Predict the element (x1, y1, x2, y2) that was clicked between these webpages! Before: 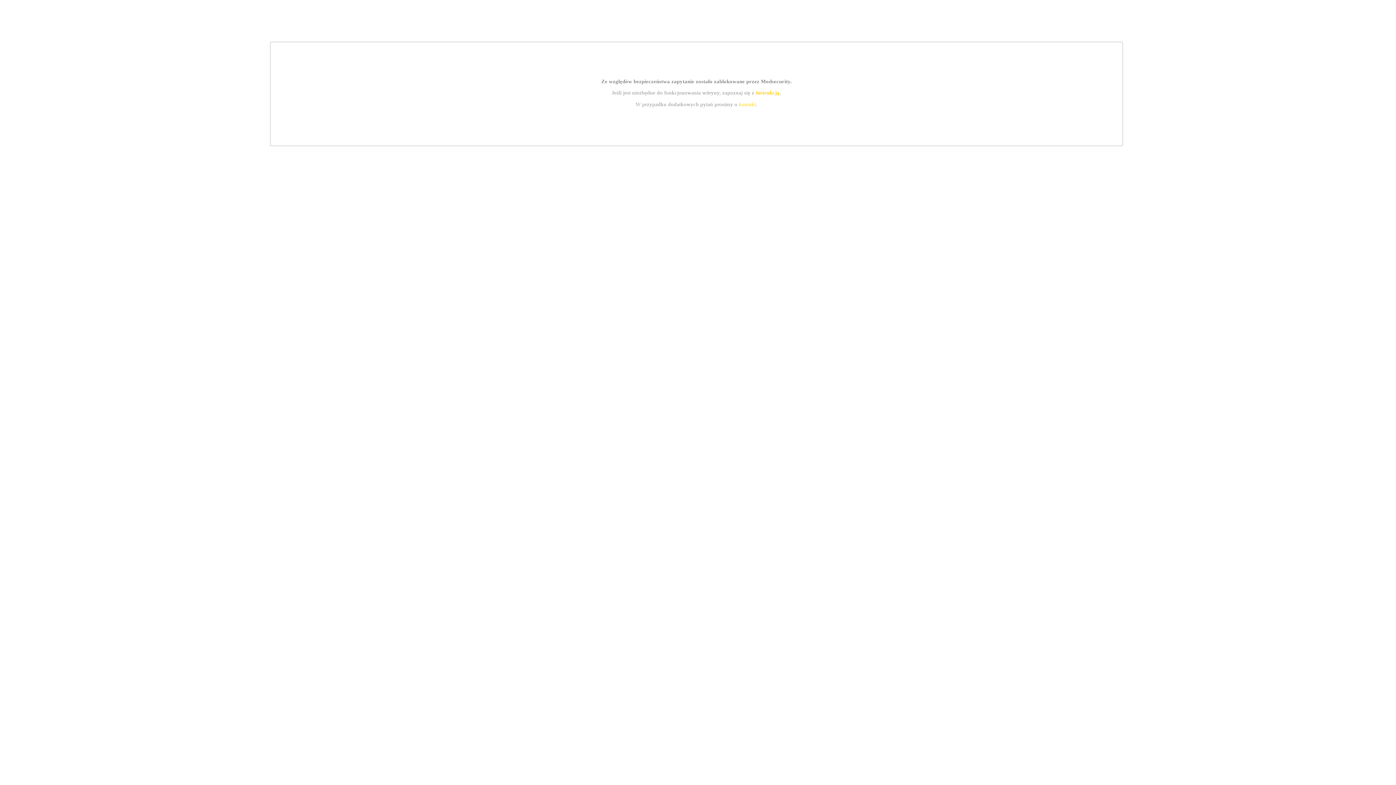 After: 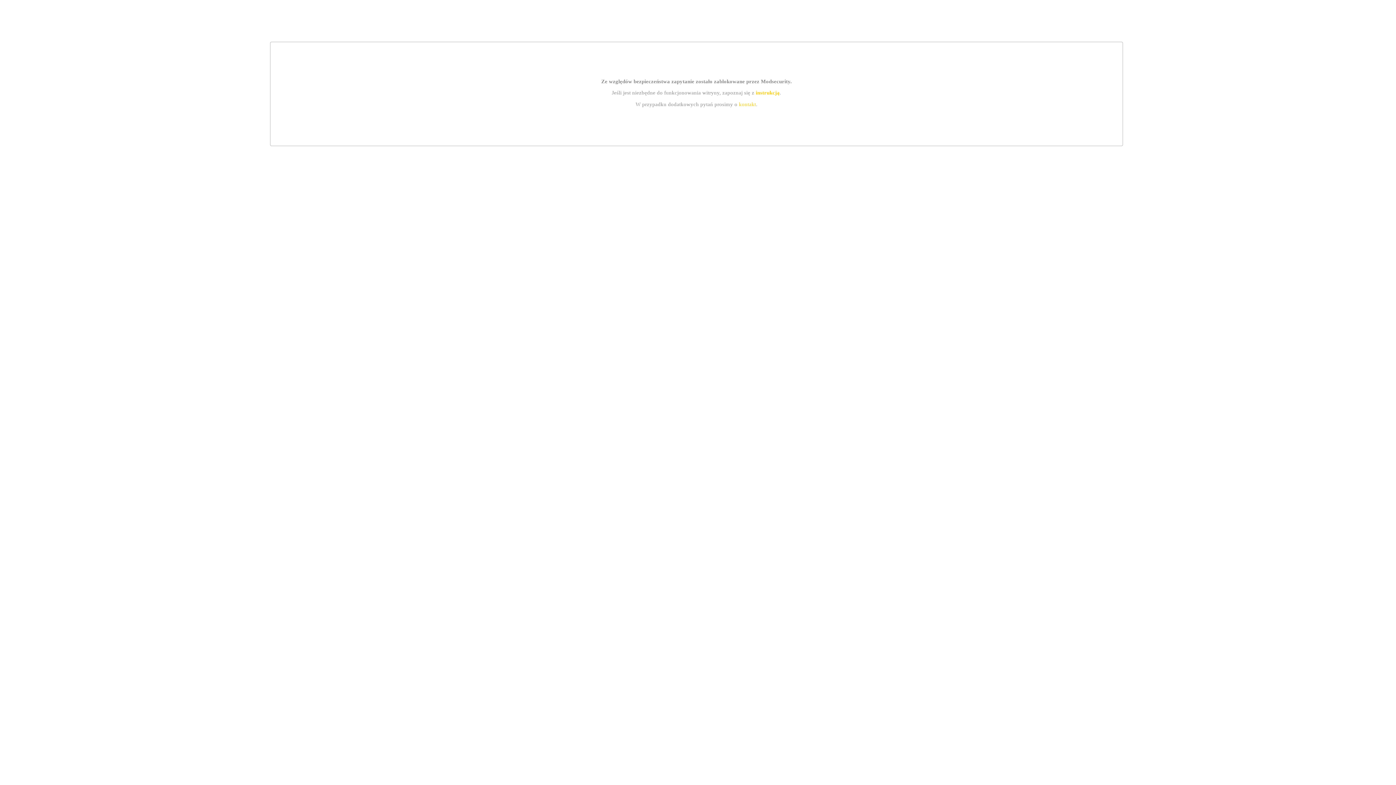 Action: bbox: (739, 101, 756, 107) label: kontakt